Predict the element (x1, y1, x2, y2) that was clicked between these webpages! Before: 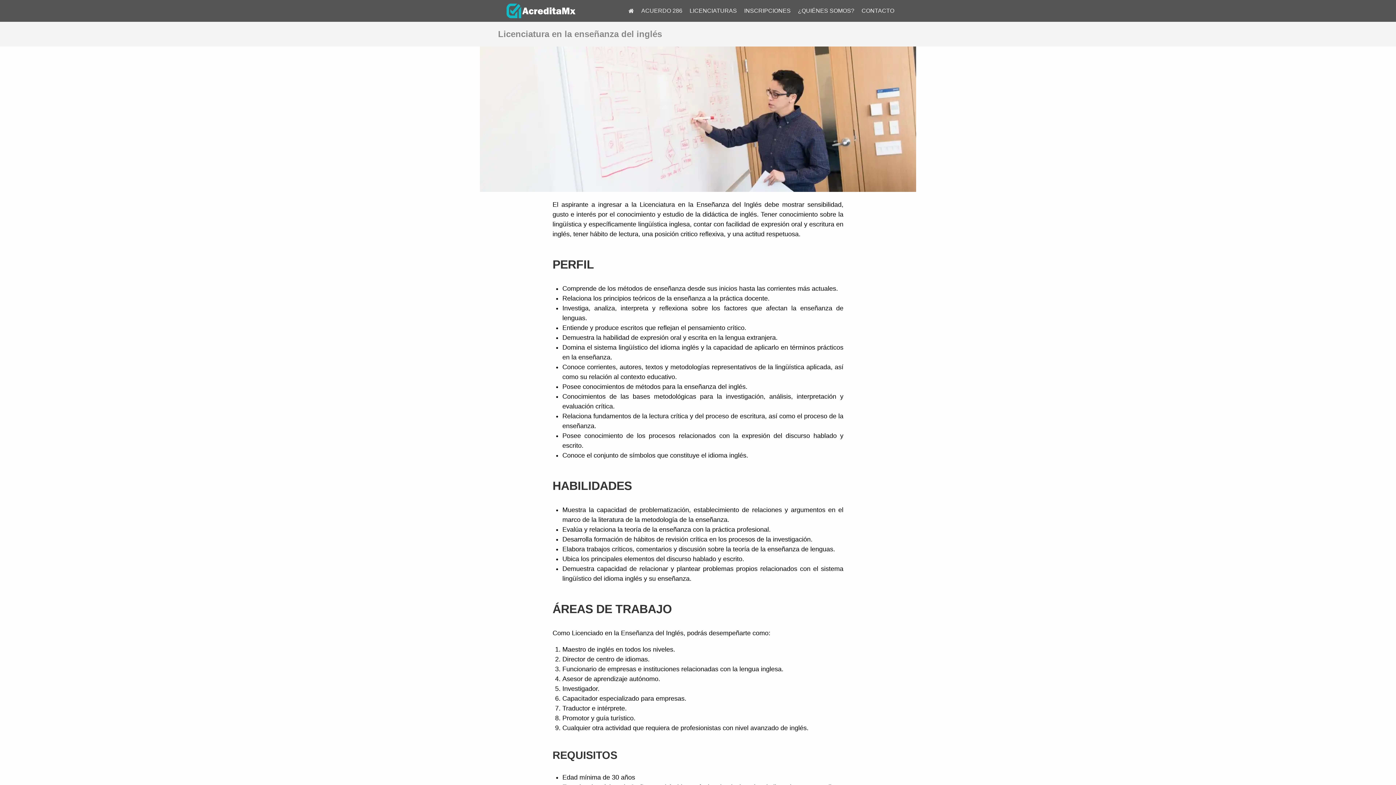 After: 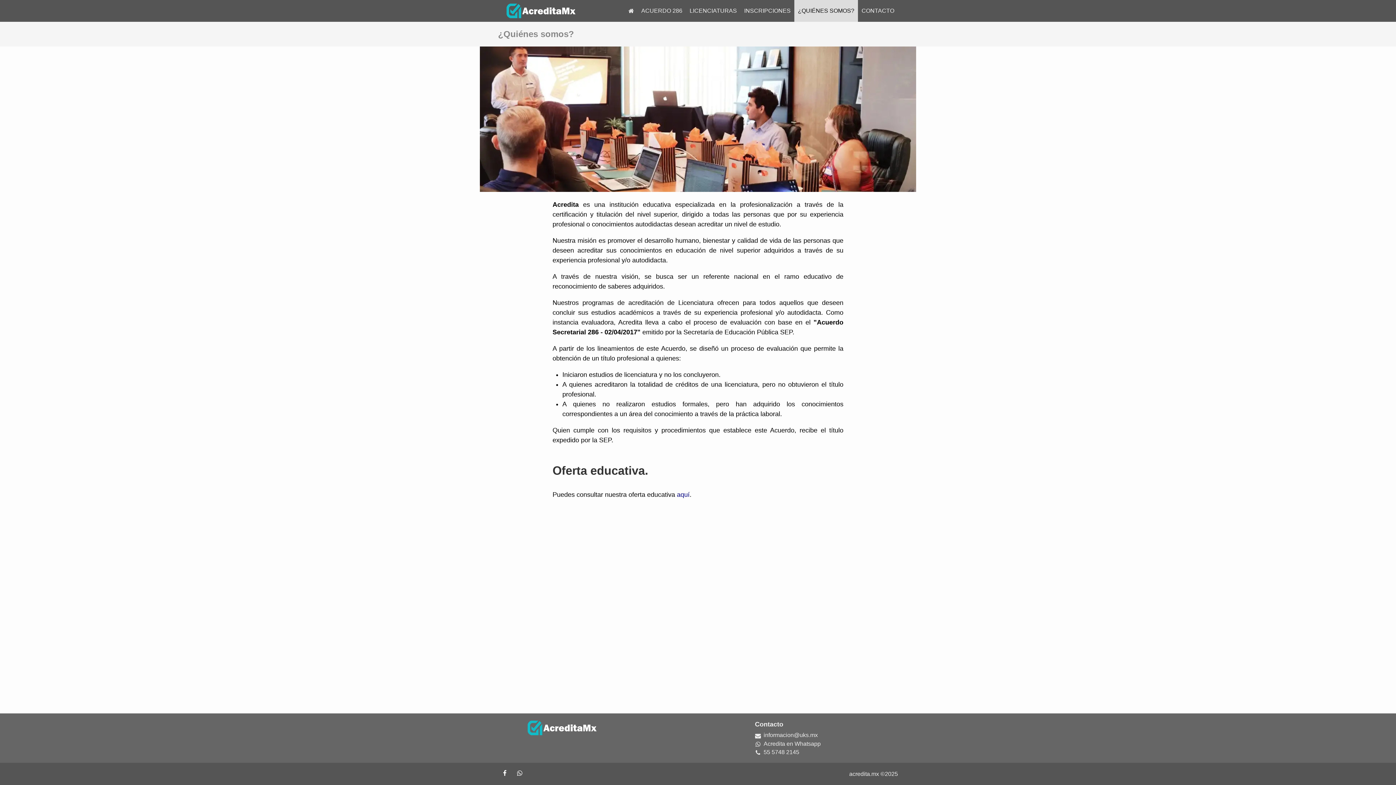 Action: label: ¿QUIÉNES SOMOS? bbox: (794, 0, 858, 21)